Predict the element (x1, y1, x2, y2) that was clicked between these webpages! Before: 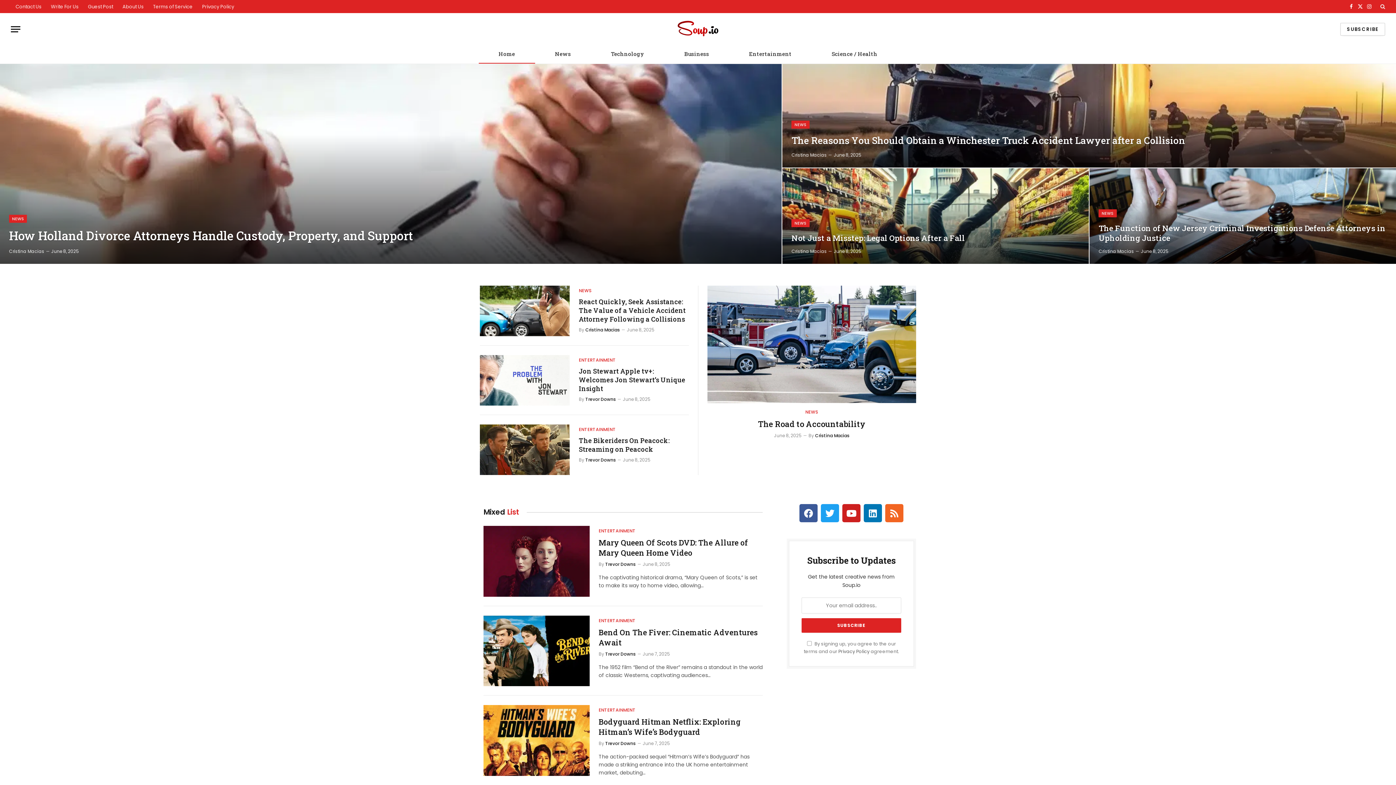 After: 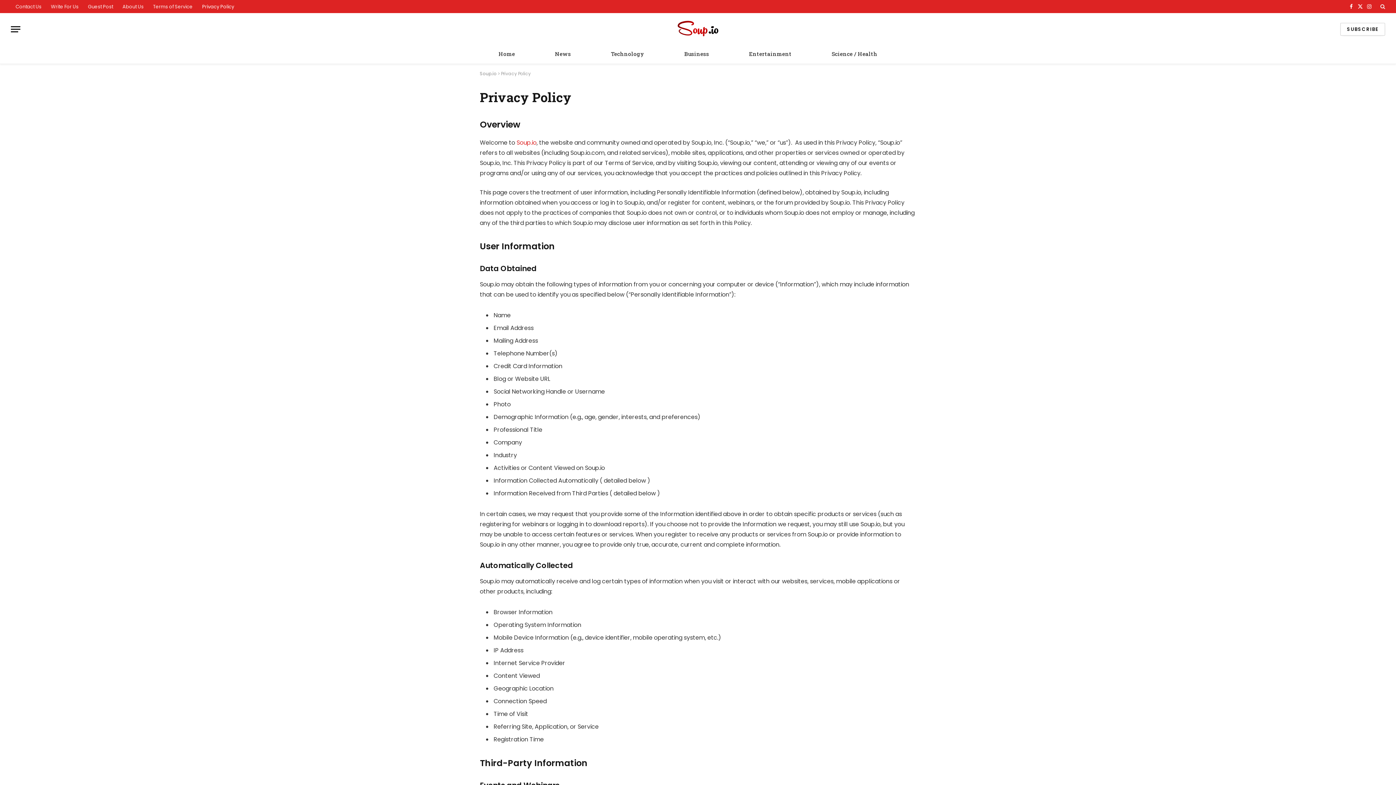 Action: bbox: (197, 0, 238, 13) label: Privacy Policy